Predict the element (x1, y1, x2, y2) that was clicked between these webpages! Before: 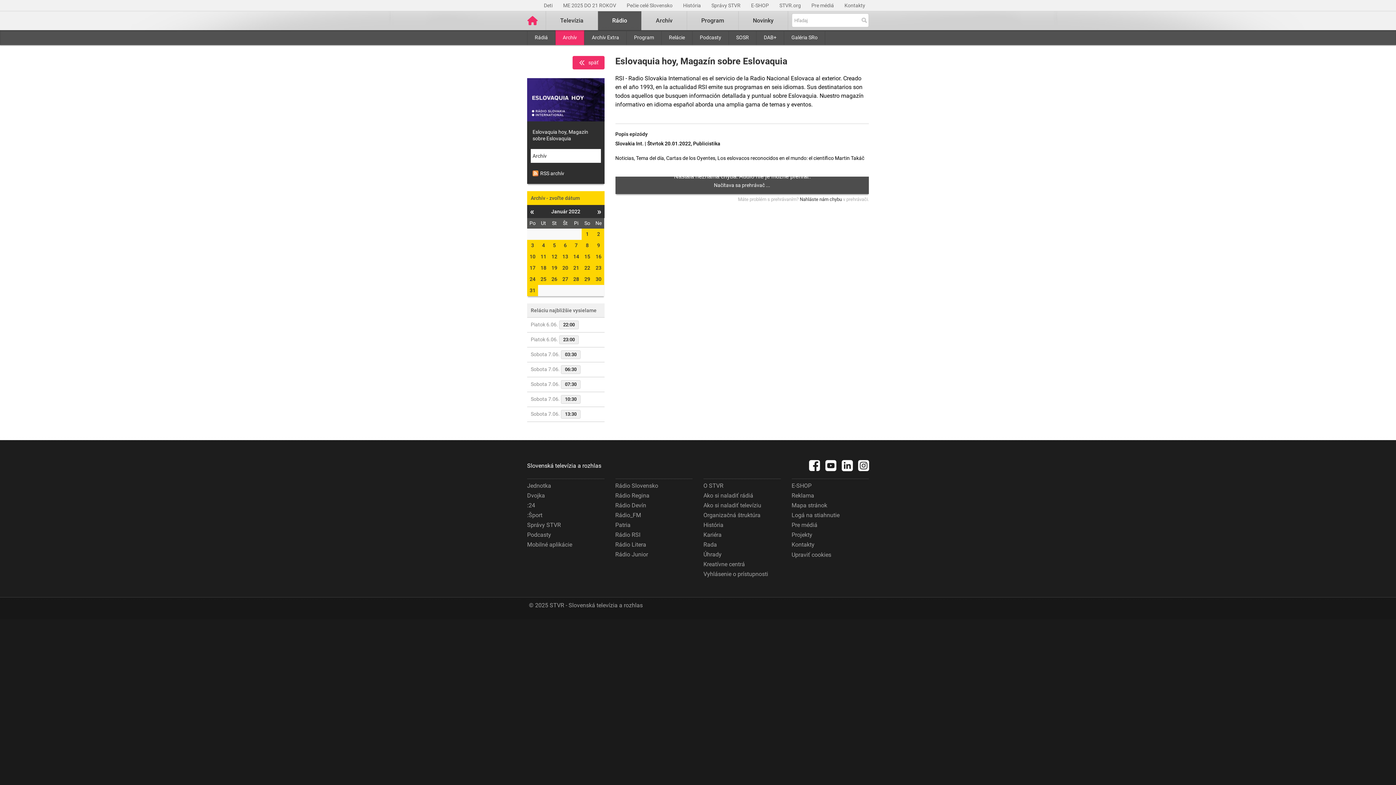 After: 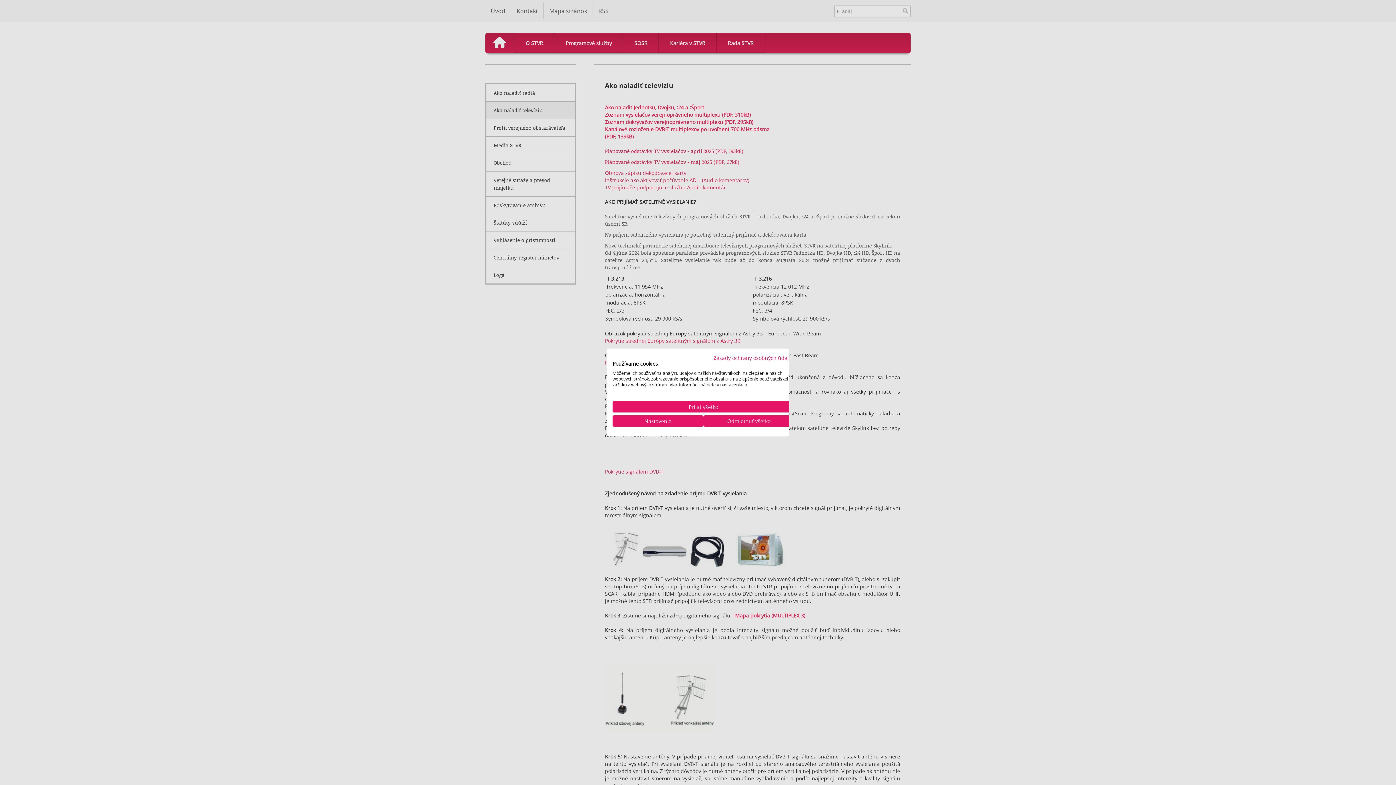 Action: label: Ako si naladiť televíziu bbox: (703, 500, 761, 510)